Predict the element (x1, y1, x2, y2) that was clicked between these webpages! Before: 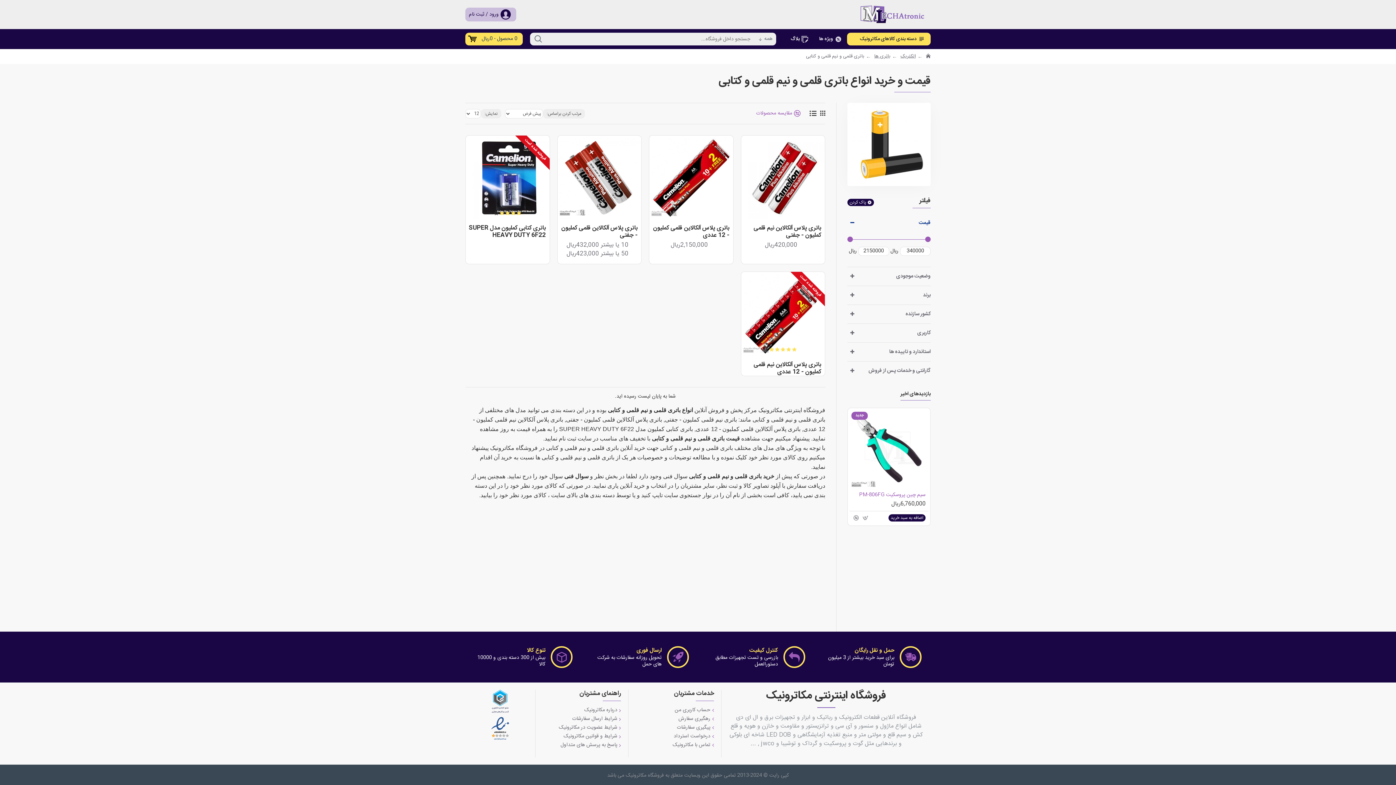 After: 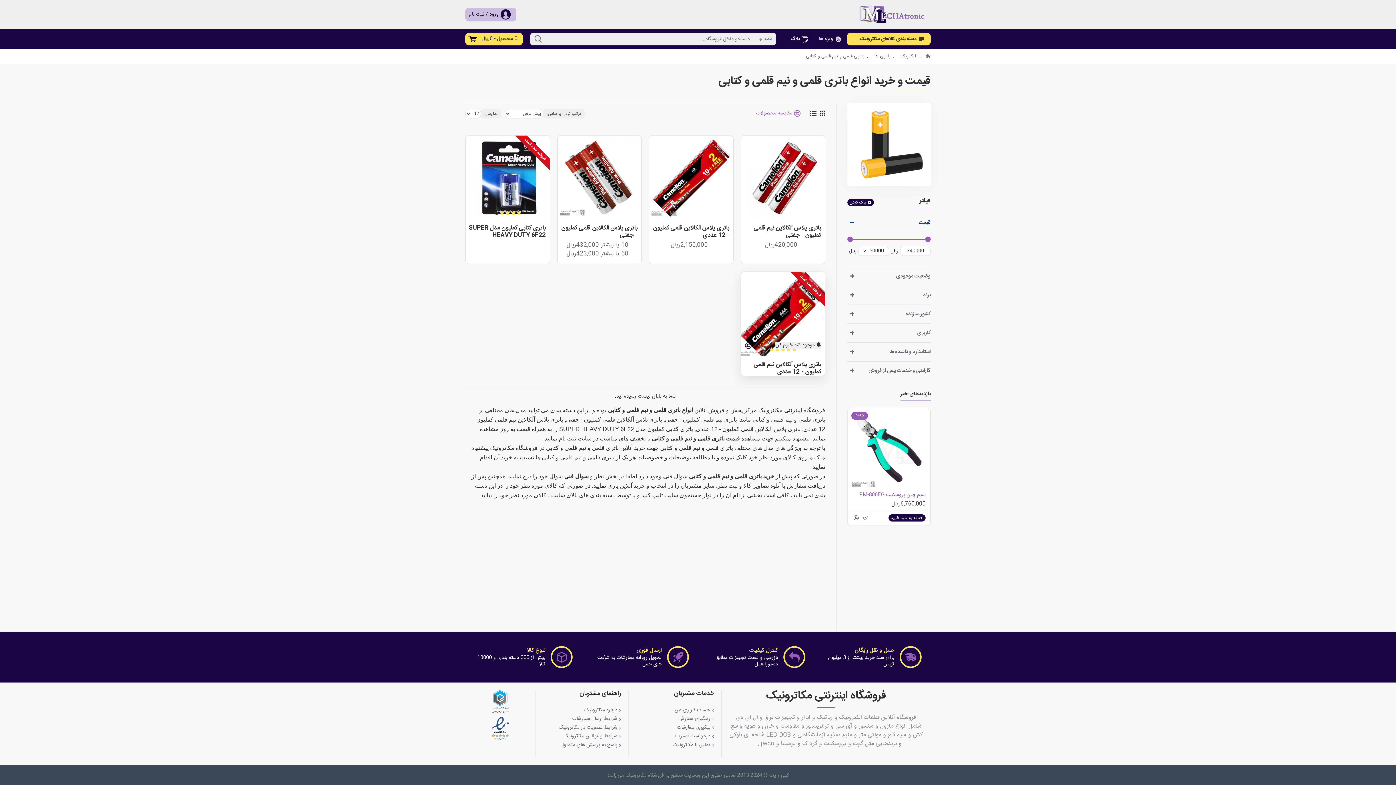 Action: bbox: (754, 346, 764, 355)